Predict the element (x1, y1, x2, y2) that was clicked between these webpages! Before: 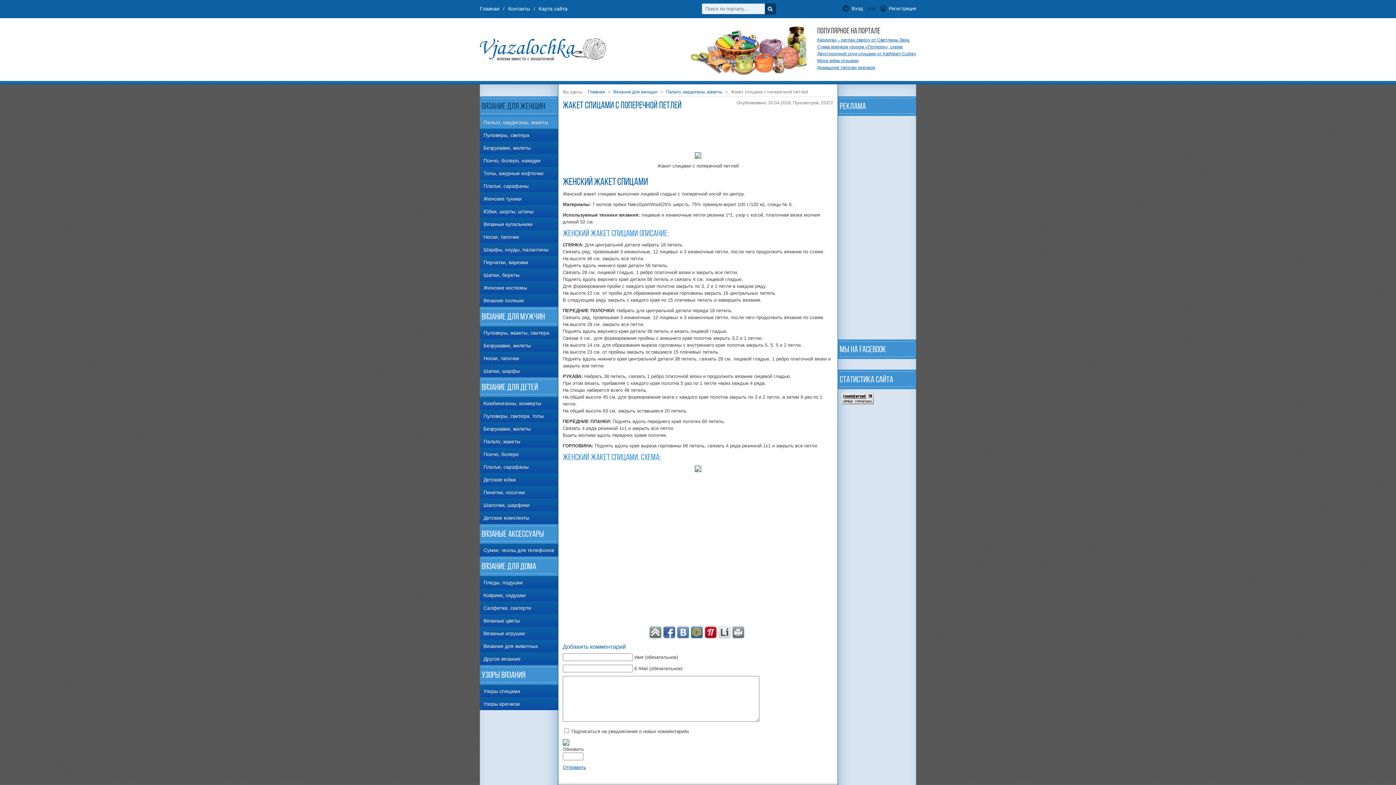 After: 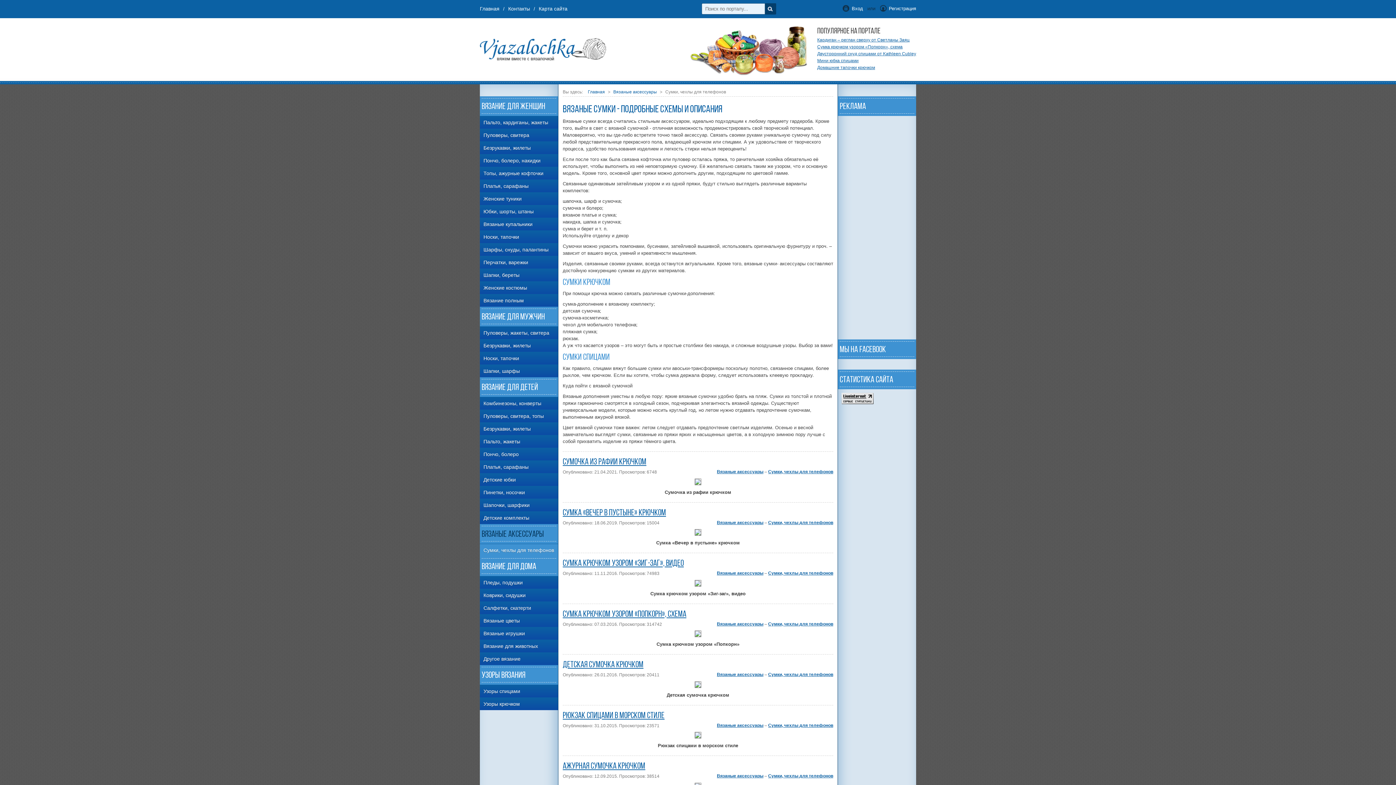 Action: bbox: (480, 544, 558, 556) label: Сумки, чехлы для телефонов